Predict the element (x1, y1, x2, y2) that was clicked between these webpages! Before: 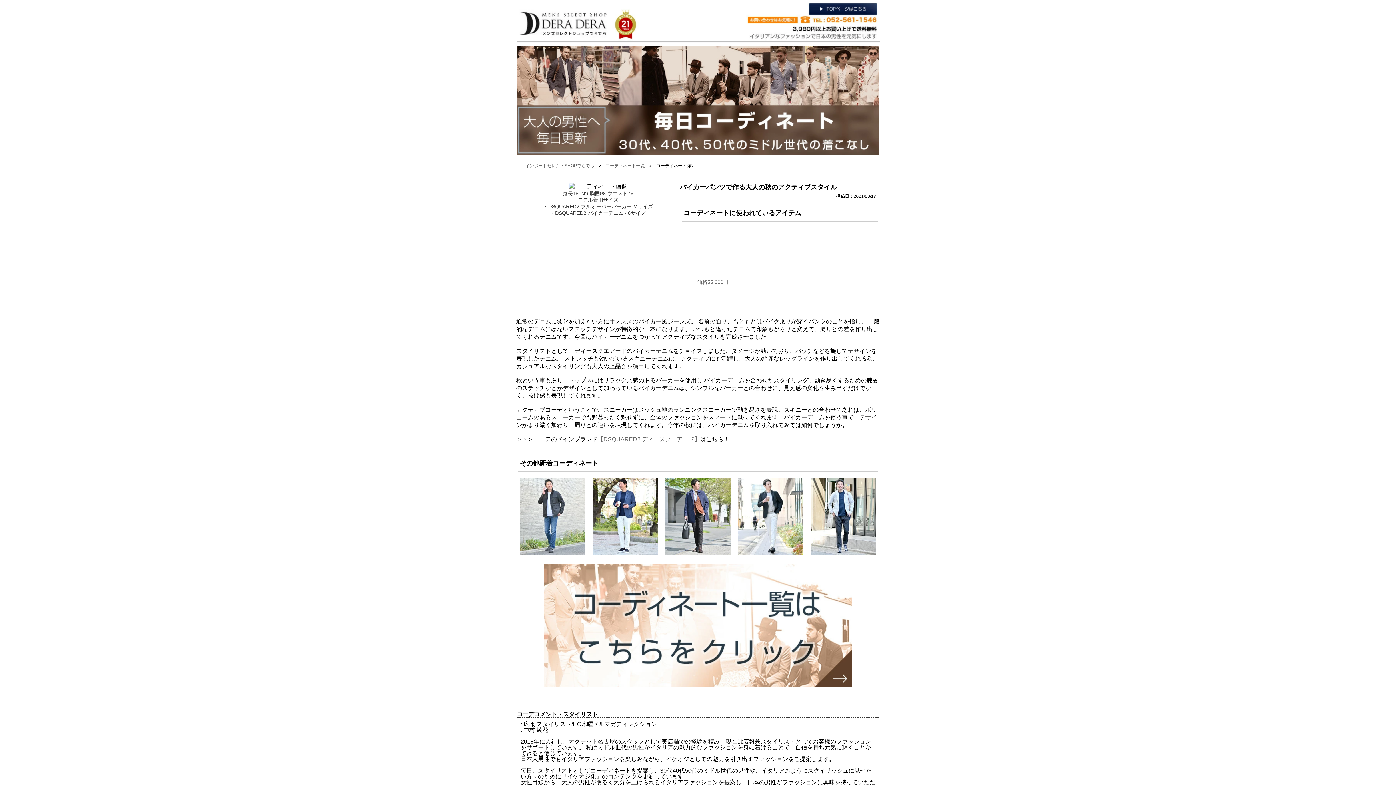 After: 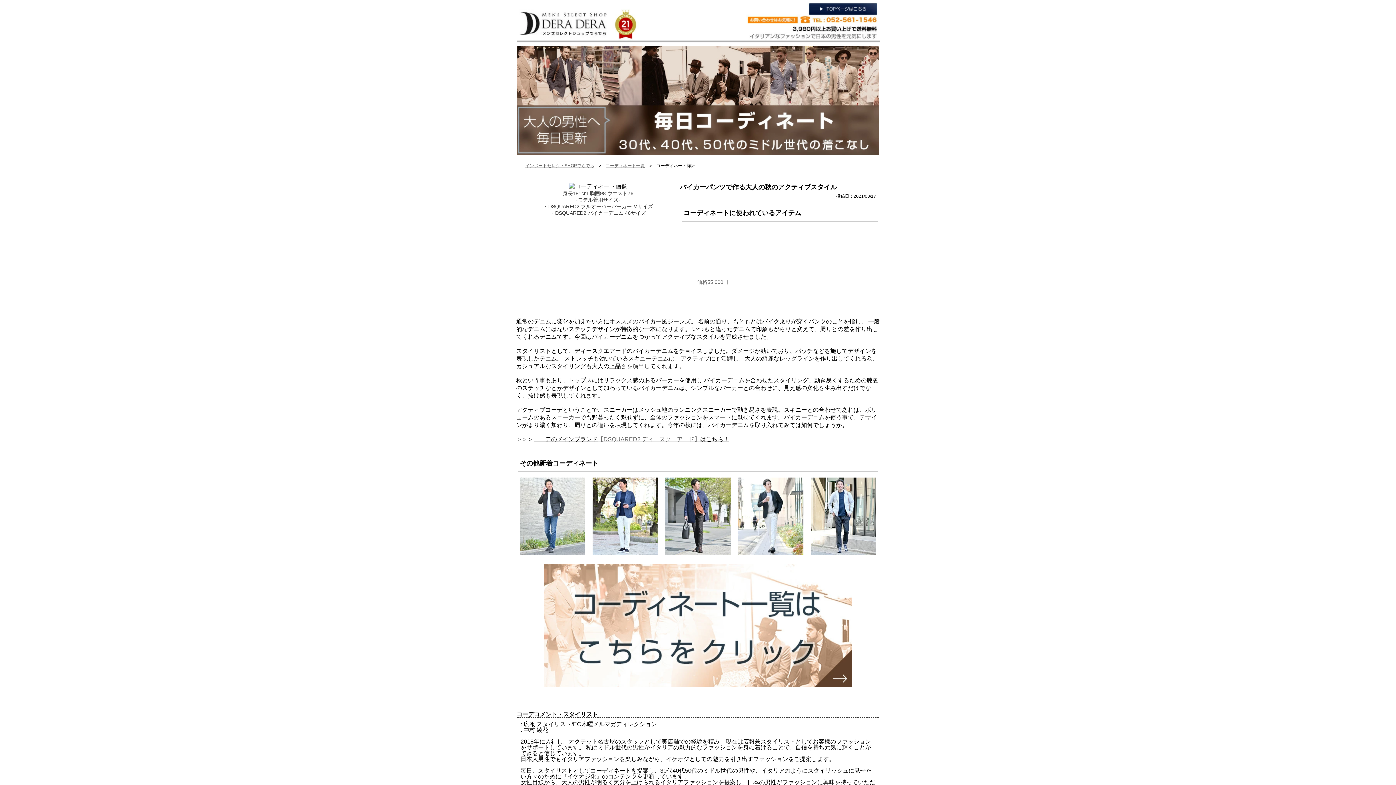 Action: bbox: (685, 273, 740, 279)